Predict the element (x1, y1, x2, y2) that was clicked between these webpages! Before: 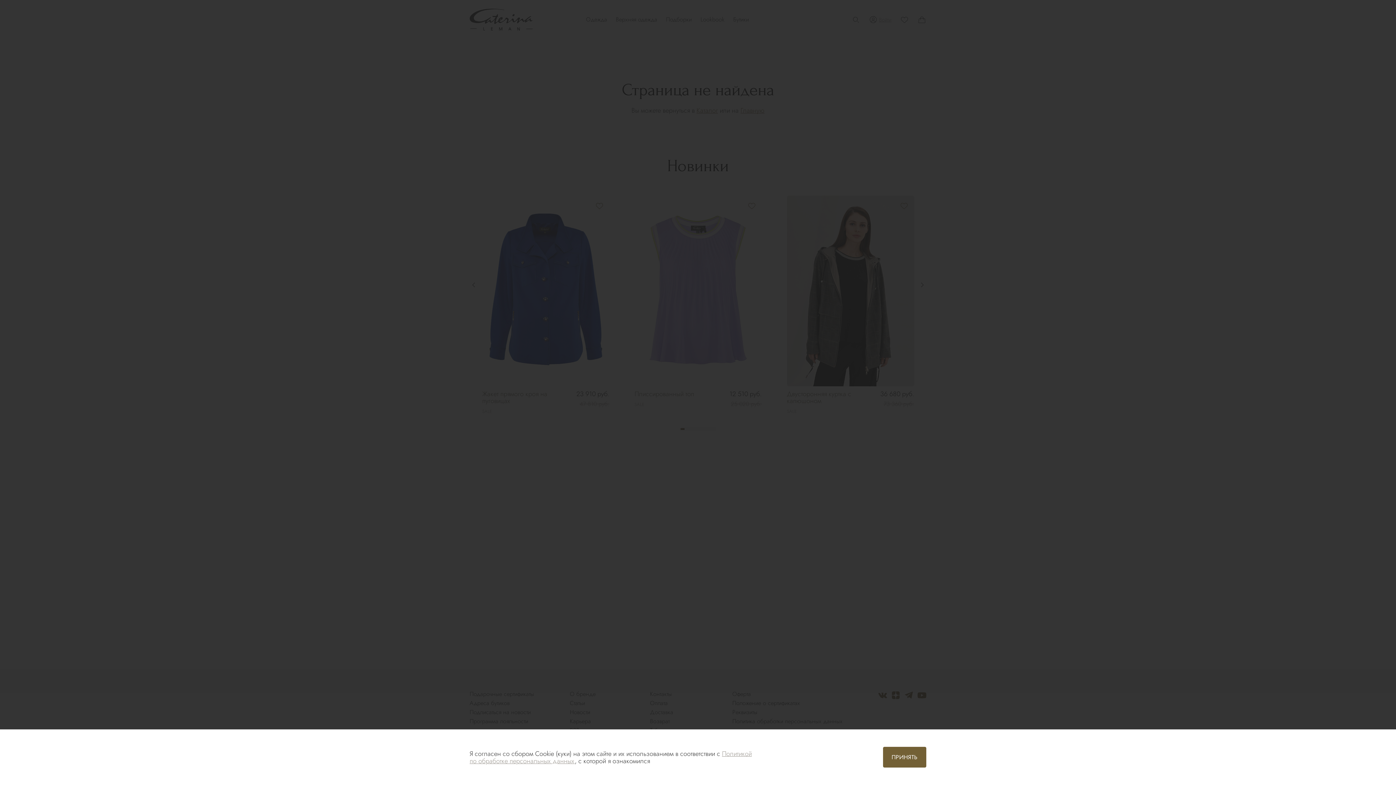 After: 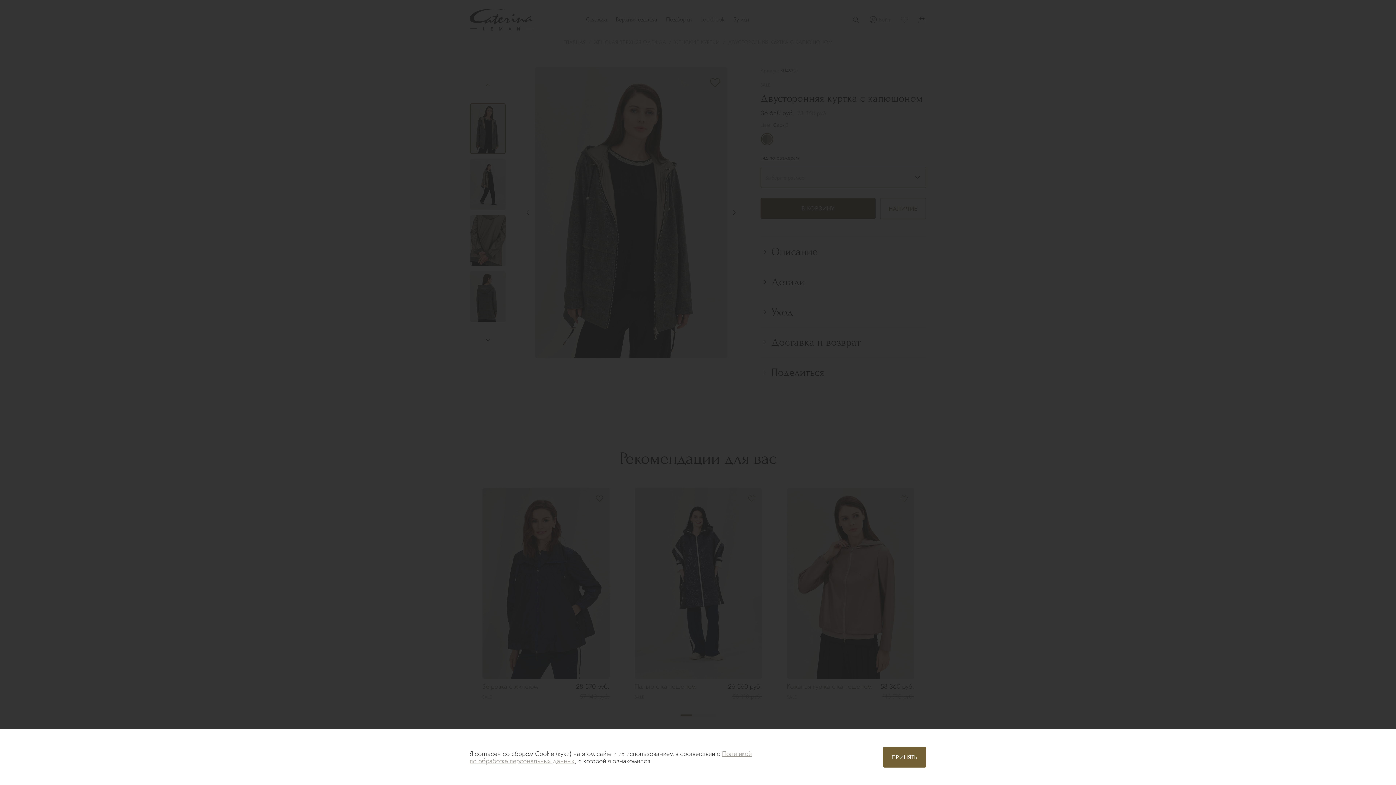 Action: label: Двусторонняя куртка с капюшоном bbox: (787, 390, 876, 404)